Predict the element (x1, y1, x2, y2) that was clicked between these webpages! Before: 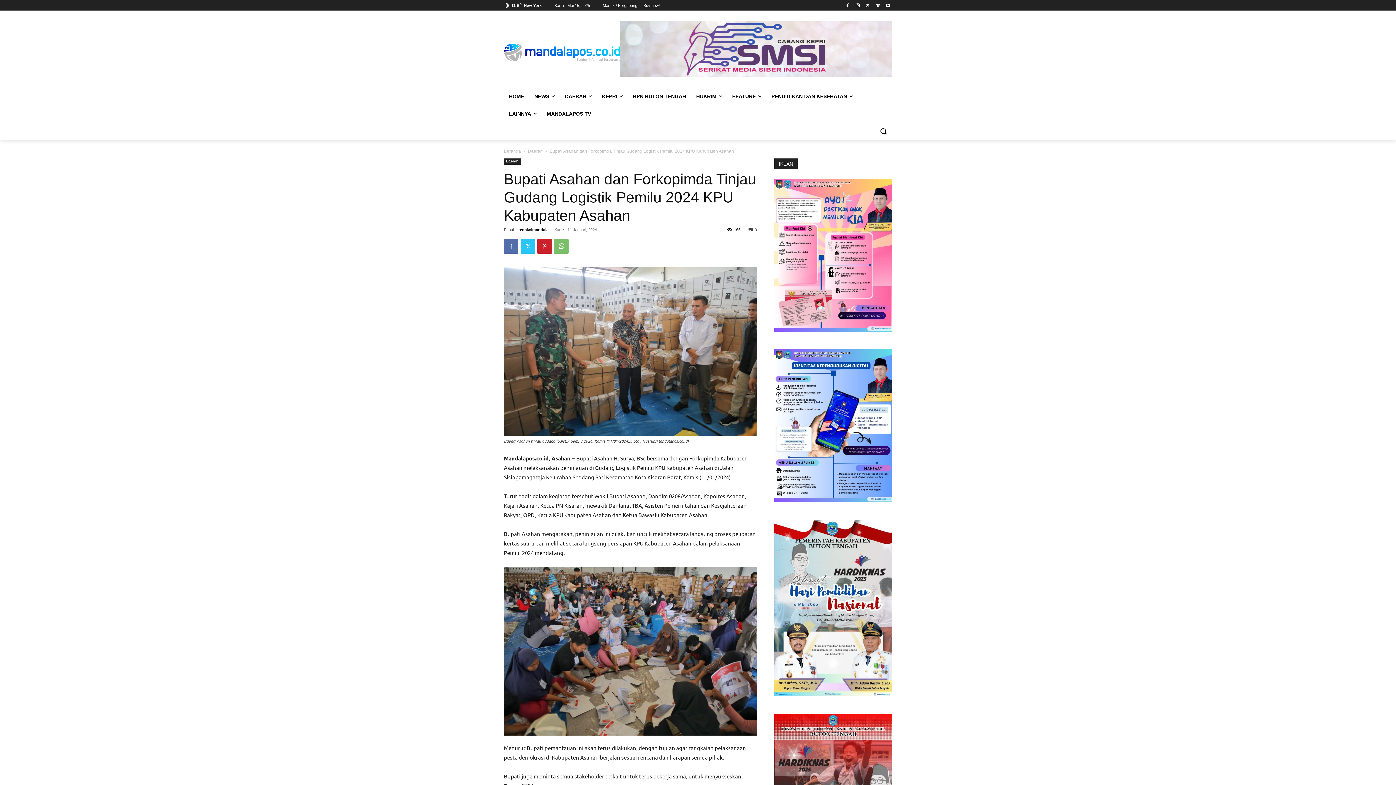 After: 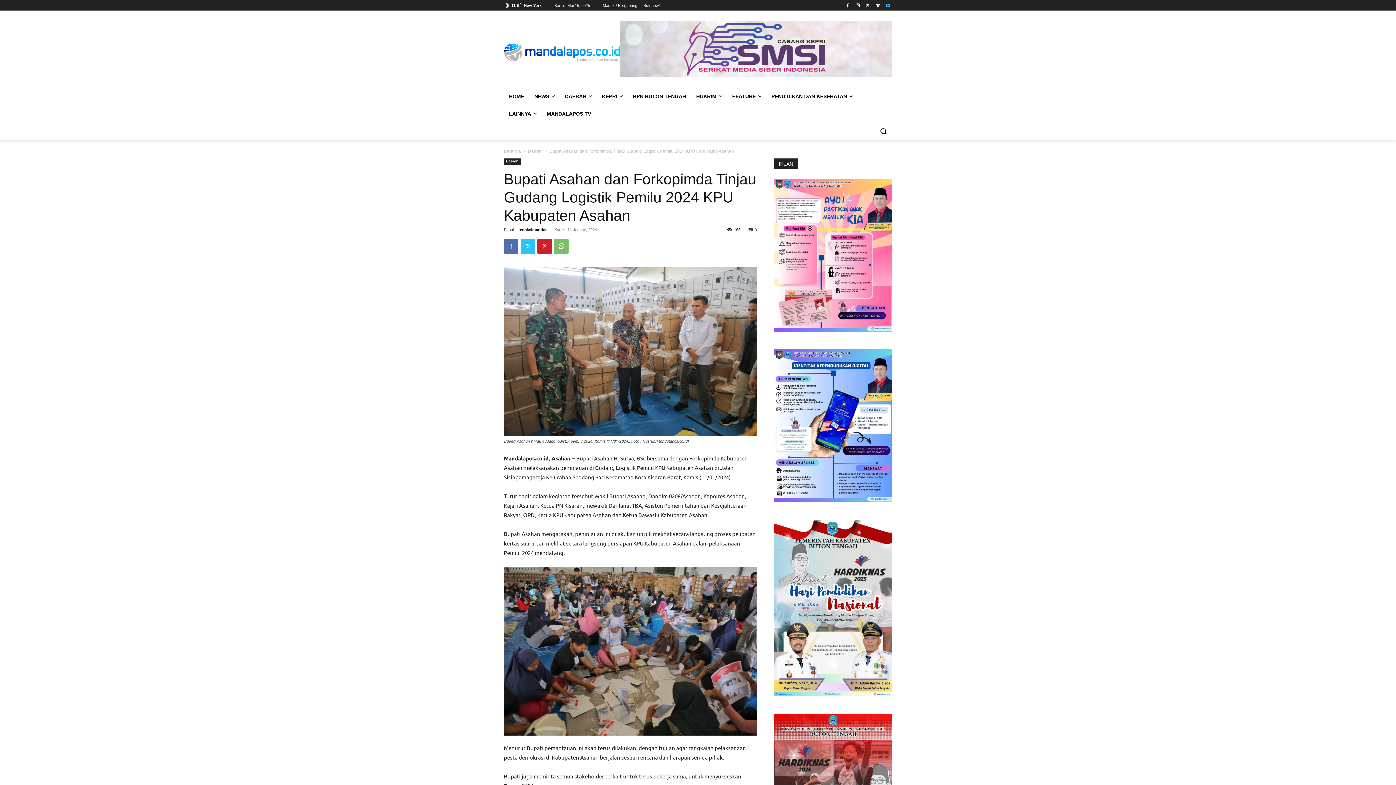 Action: bbox: (884, 0, 892, 9)